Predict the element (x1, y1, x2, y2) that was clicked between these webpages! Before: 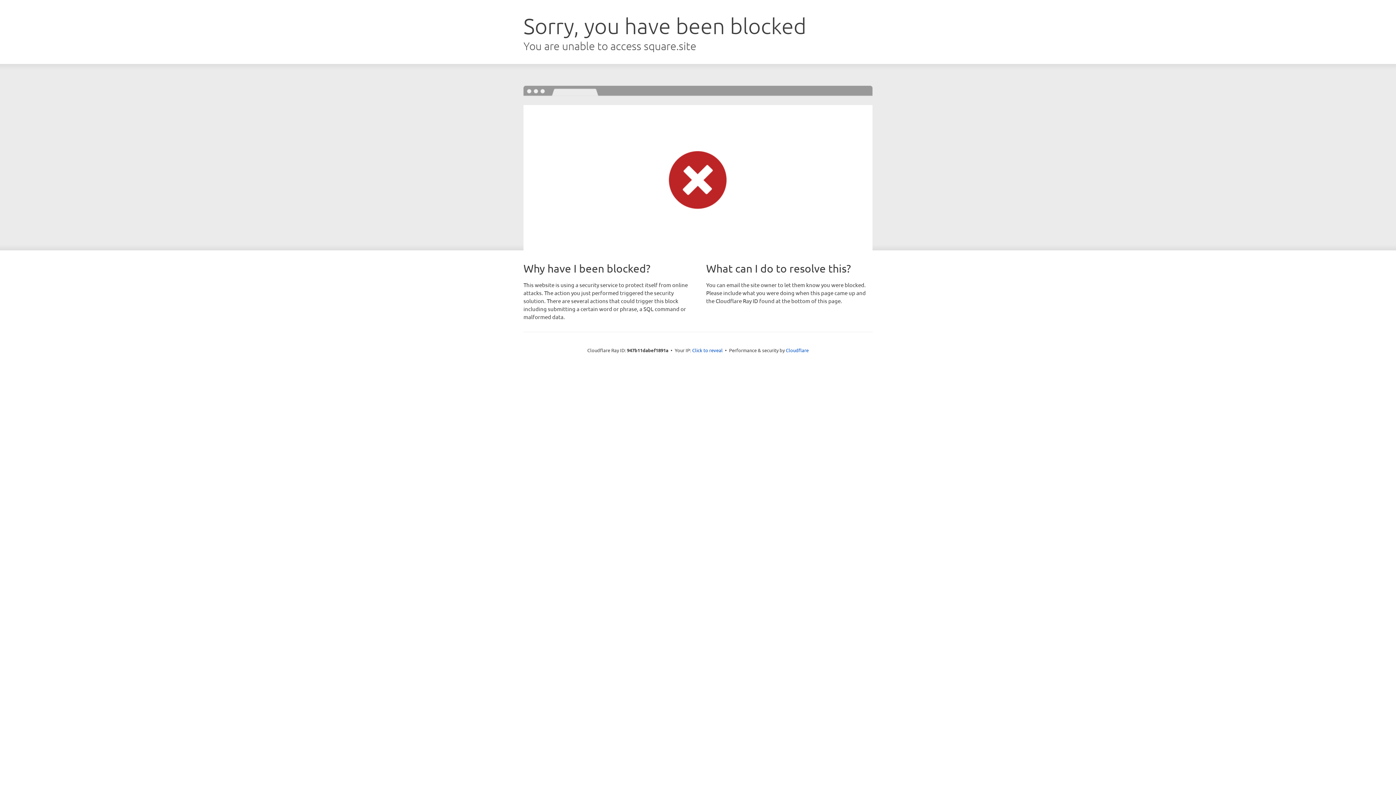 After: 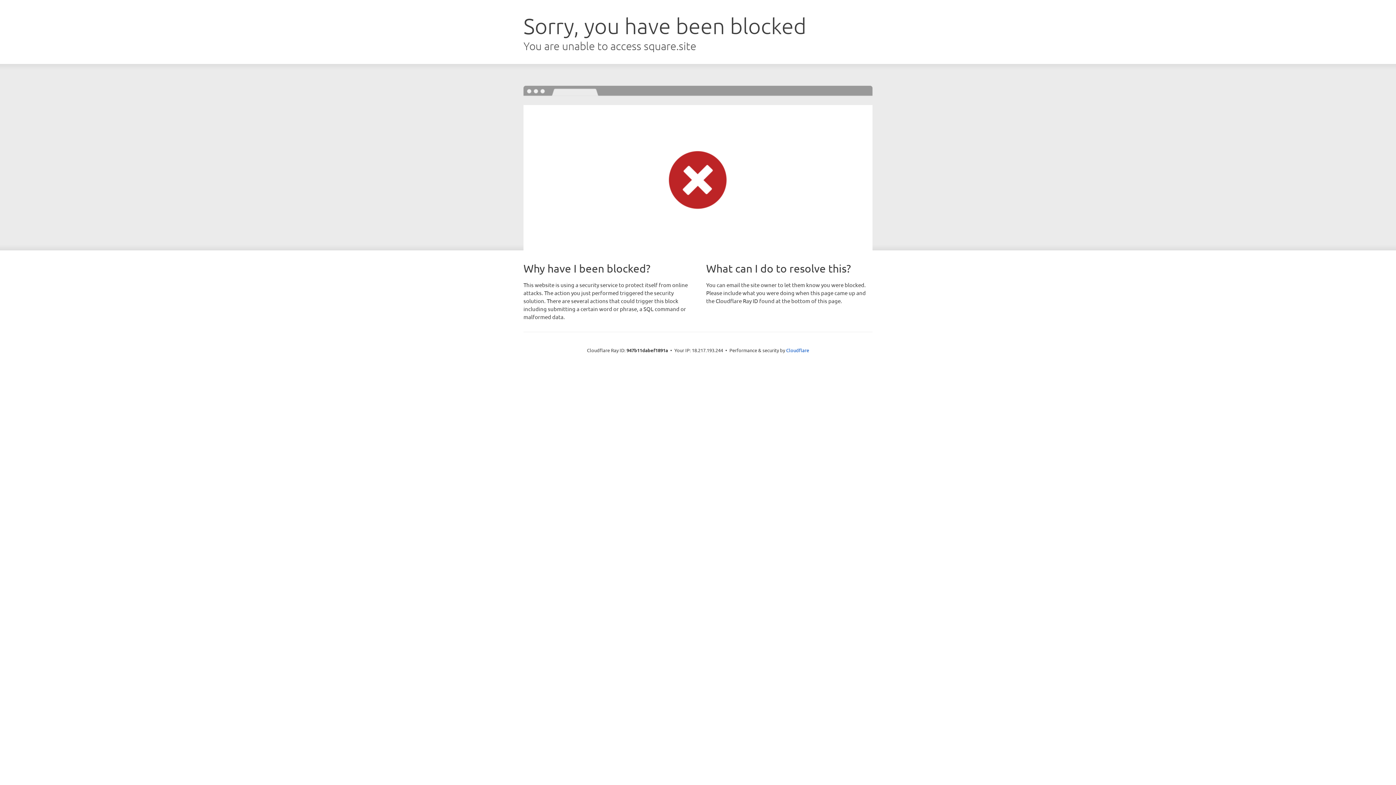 Action: bbox: (692, 346, 722, 353) label: Click to reveal